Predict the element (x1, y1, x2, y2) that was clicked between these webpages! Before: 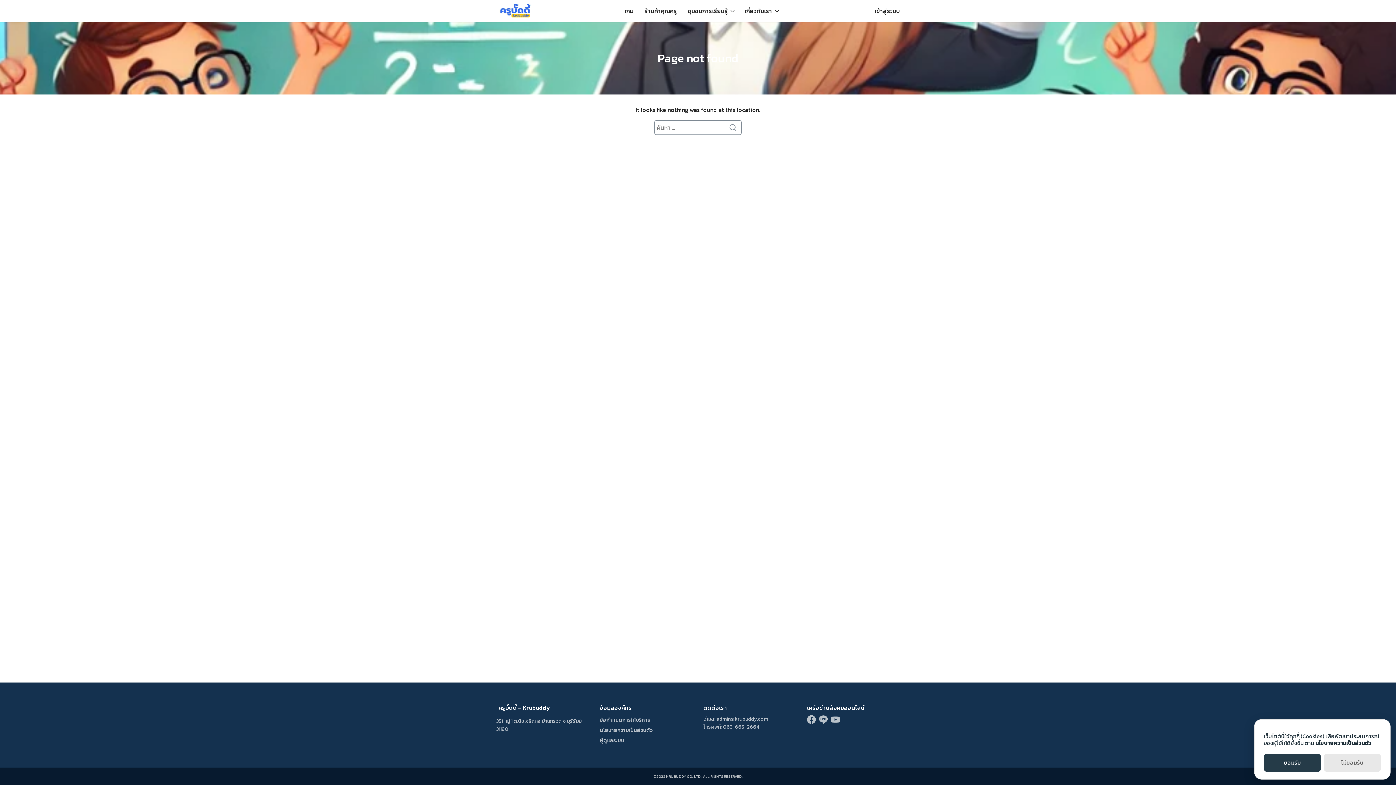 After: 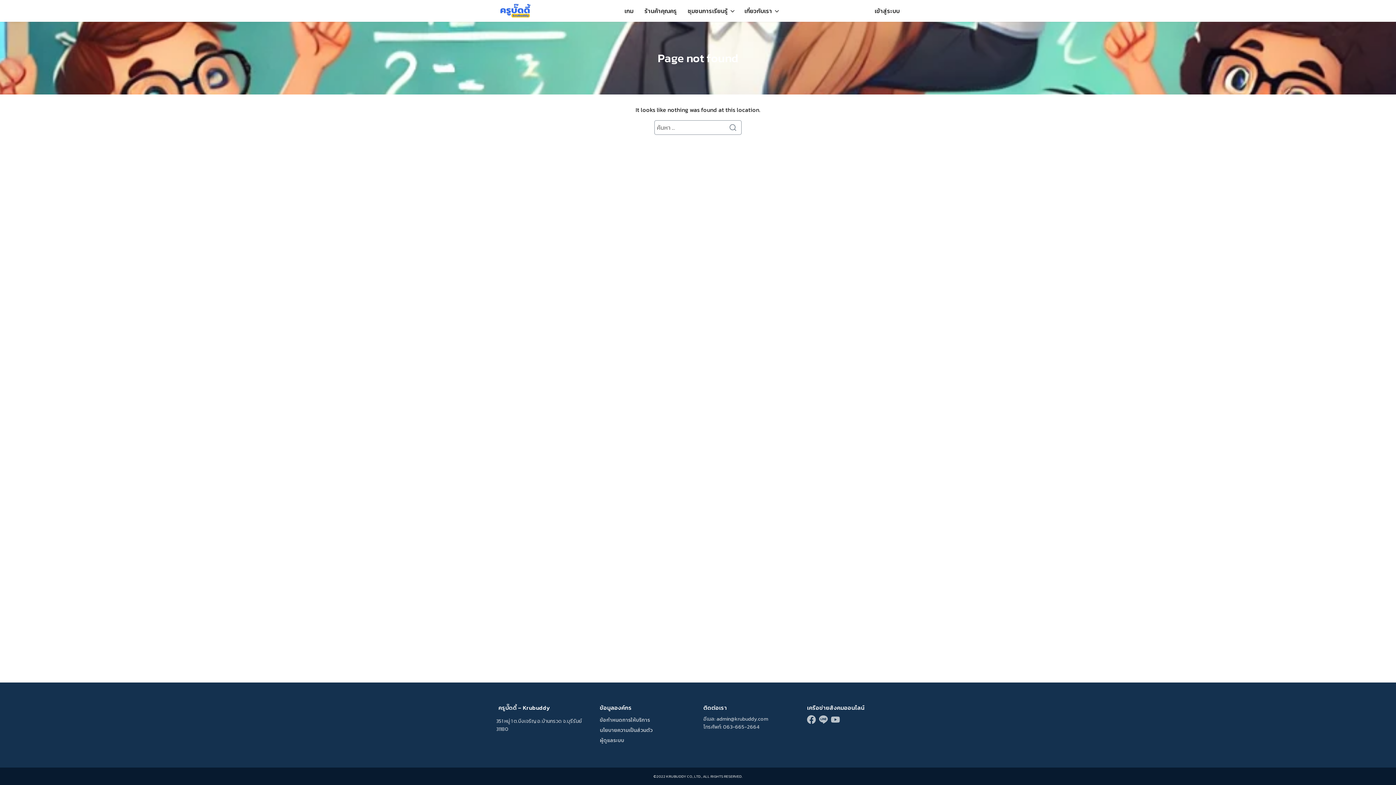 Action: bbox: (1323, 754, 1381, 772) label: ไม่ยอมรับ